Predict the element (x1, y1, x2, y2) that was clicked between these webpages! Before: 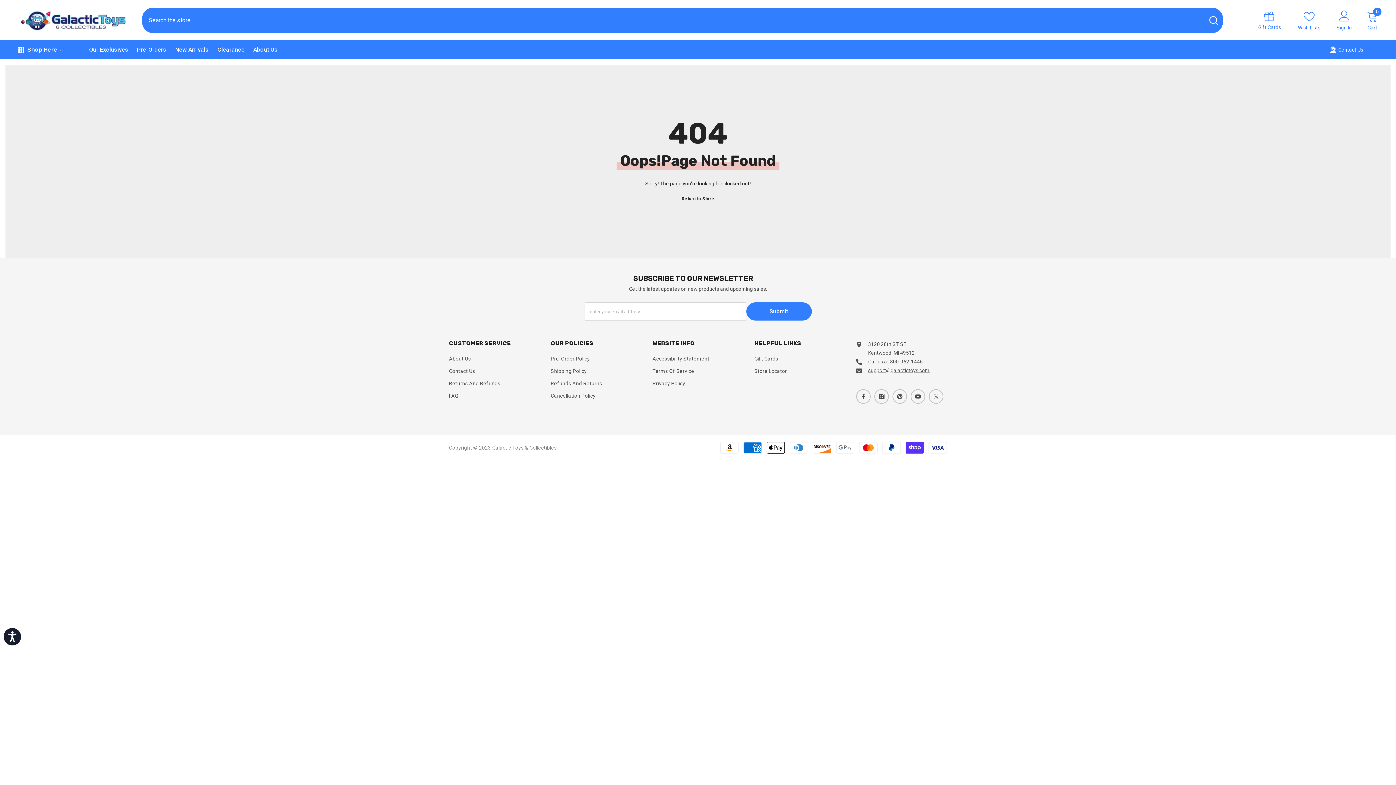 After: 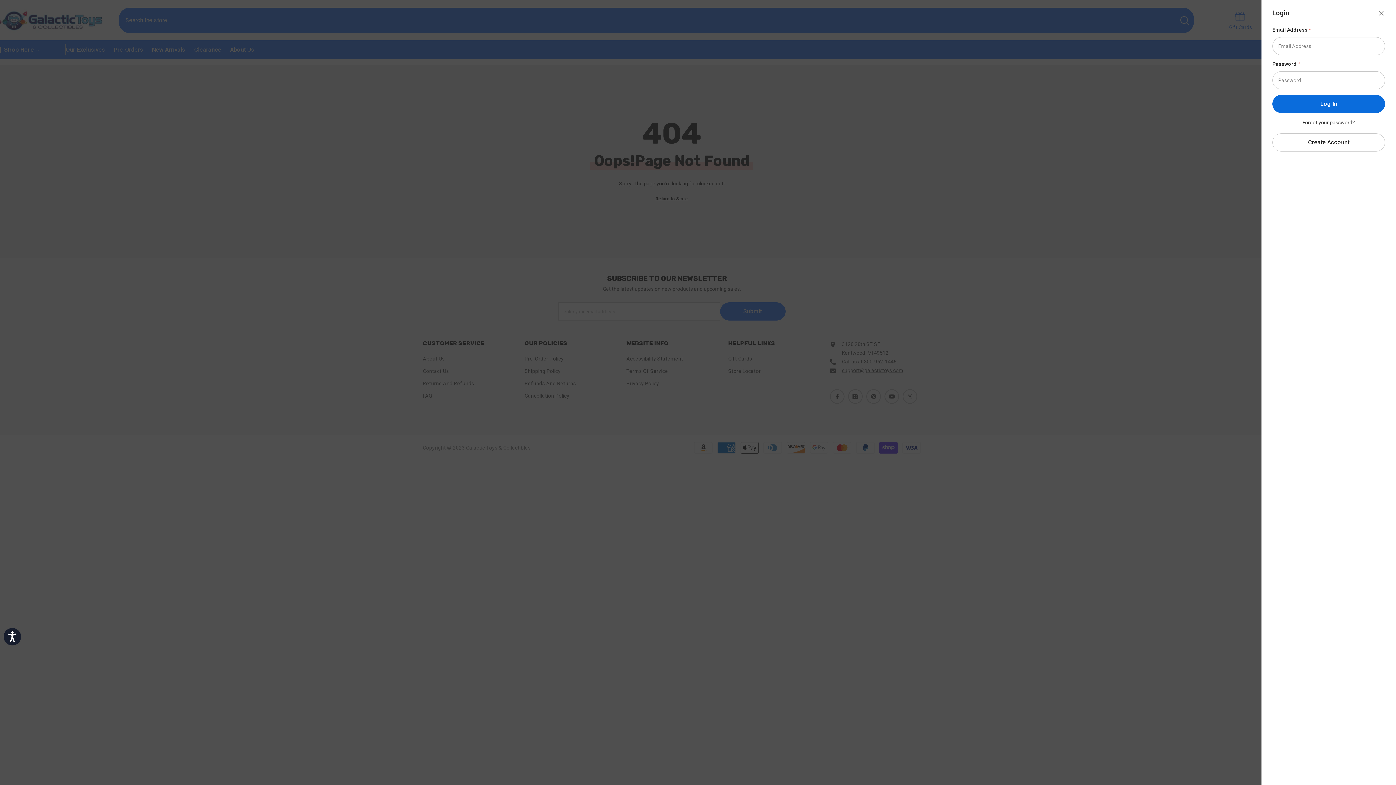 Action: label: Sign In bbox: (1336, 10, 1352, 30)